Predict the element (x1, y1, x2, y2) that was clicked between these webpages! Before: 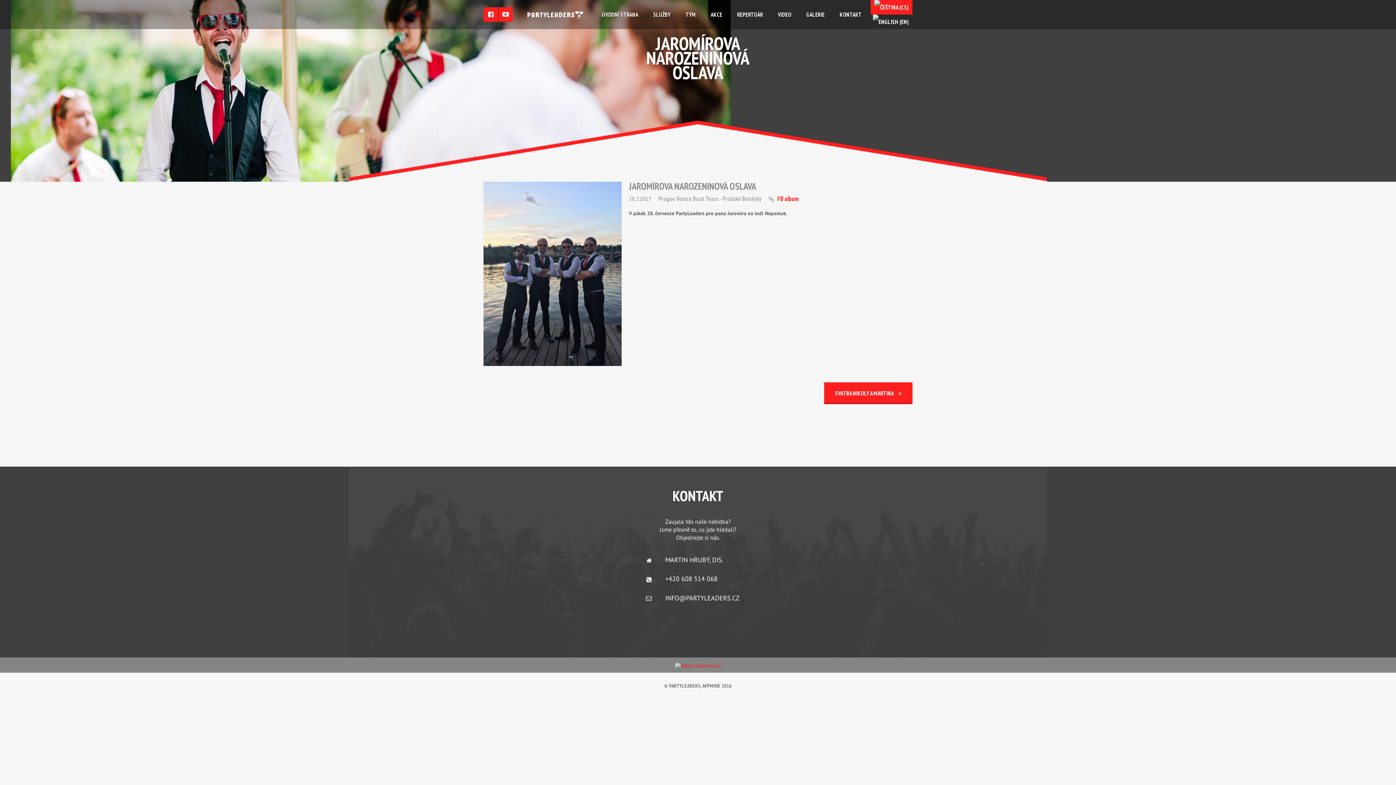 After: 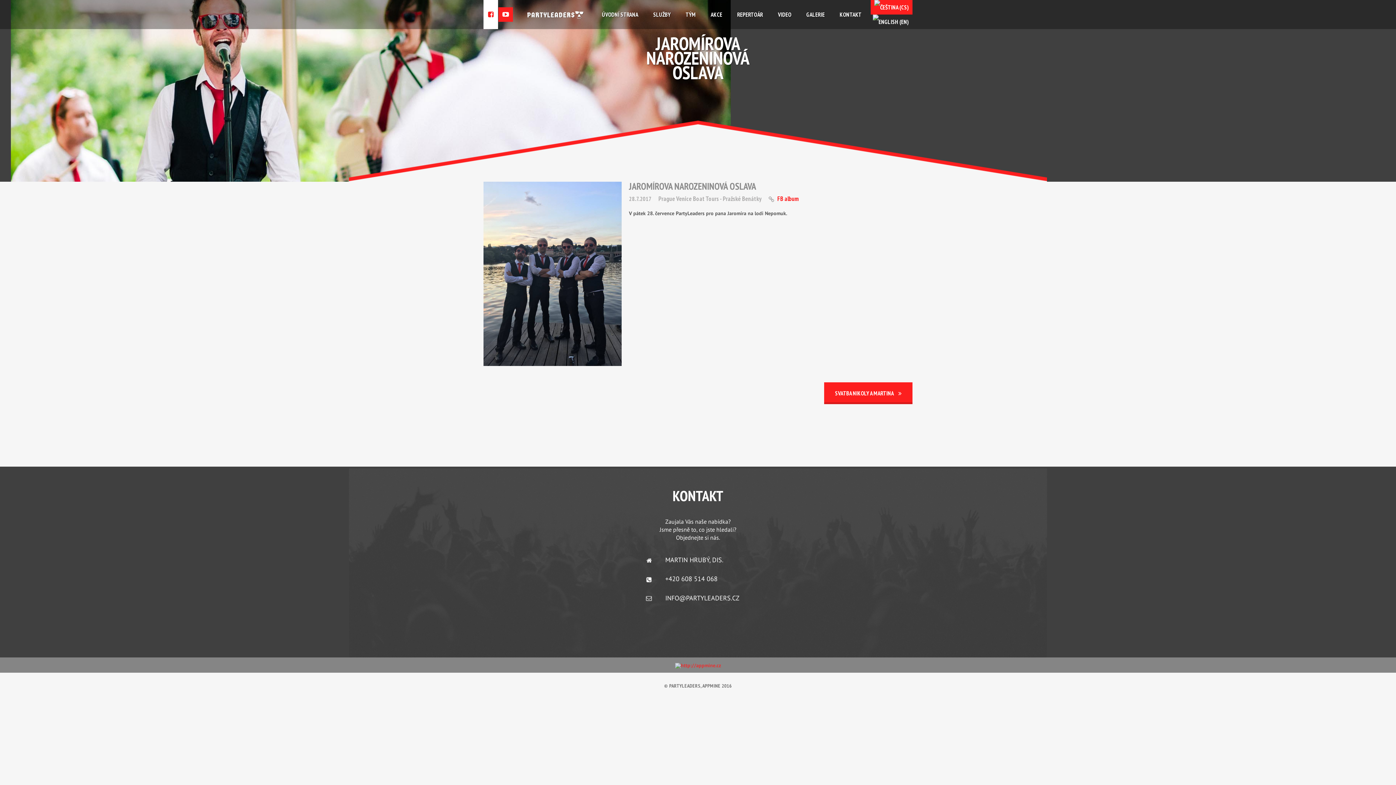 Action: bbox: (483, 7, 498, 21)